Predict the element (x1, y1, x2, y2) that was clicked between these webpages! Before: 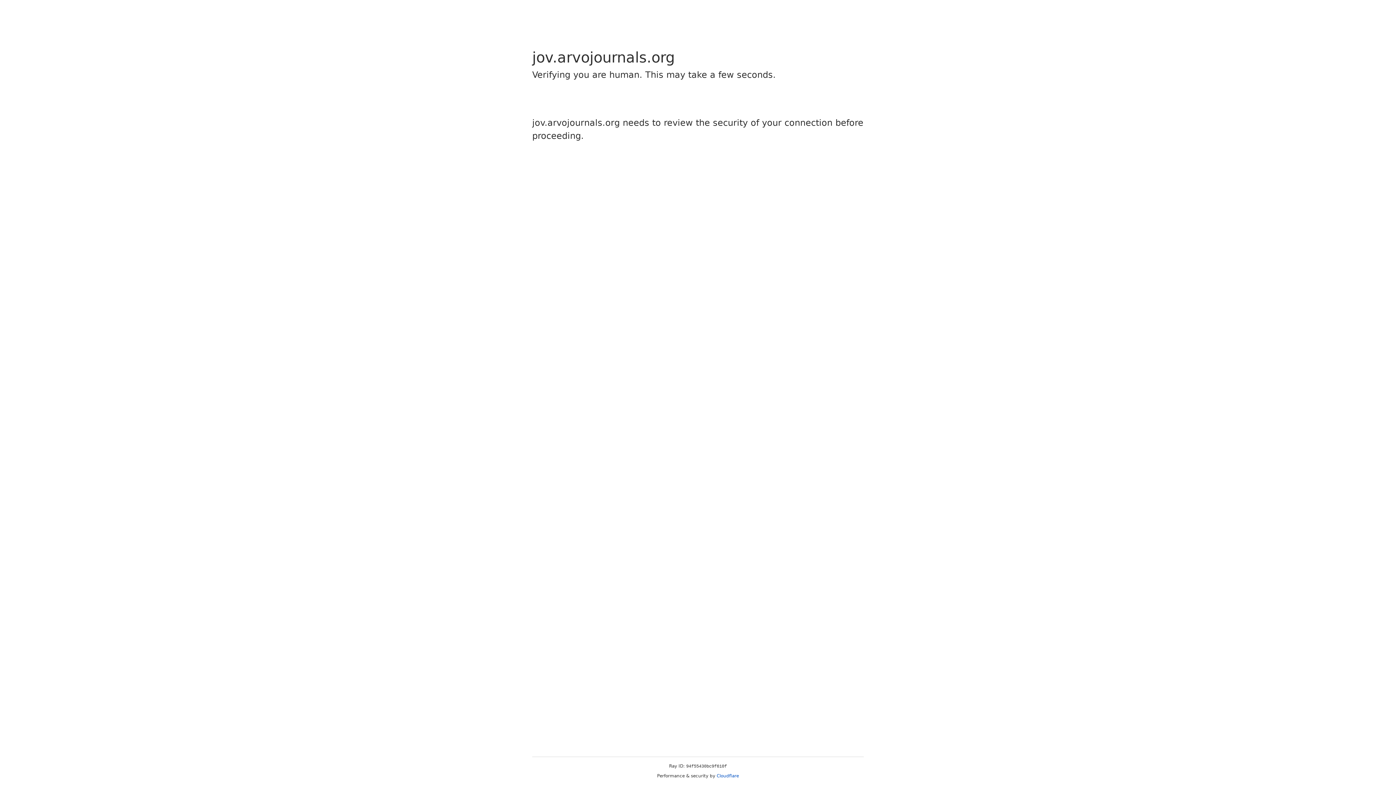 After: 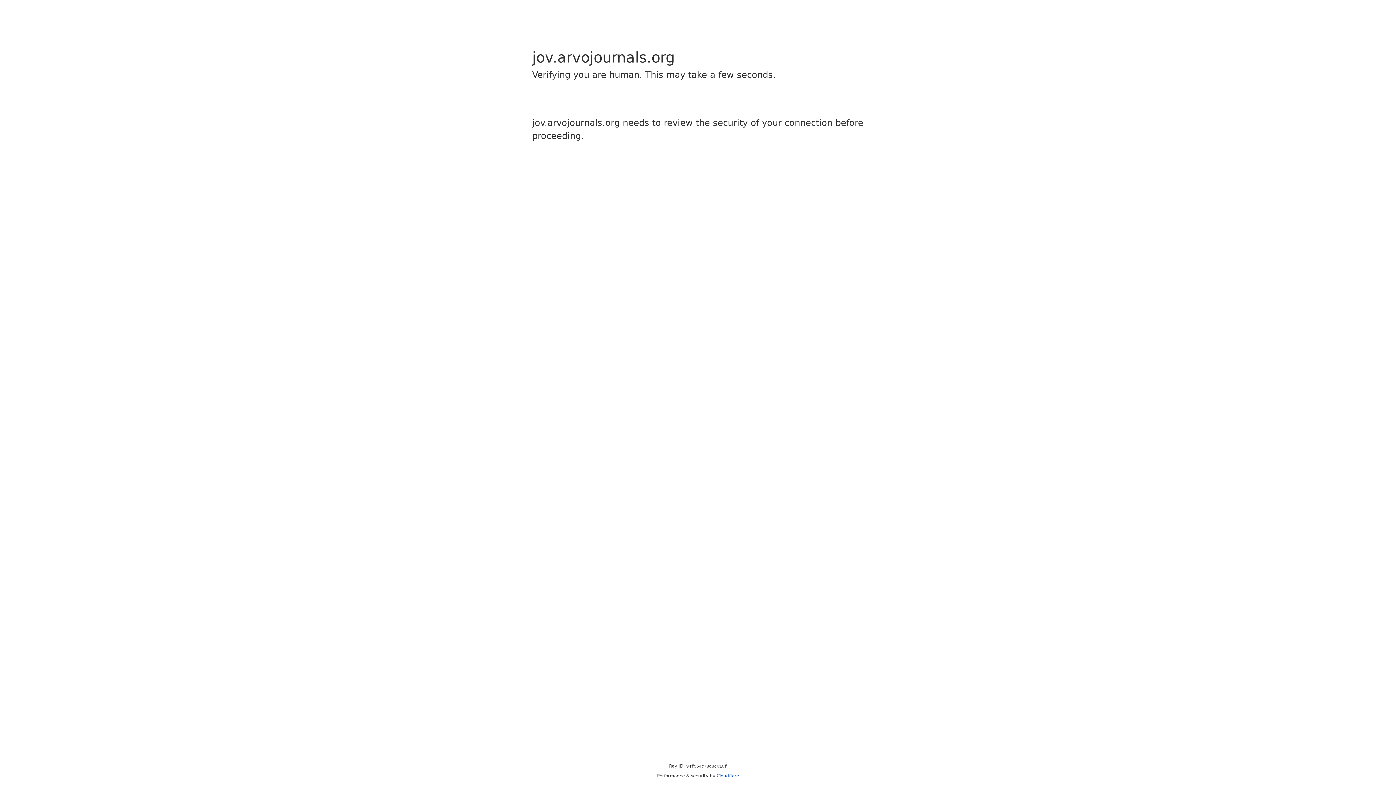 Action: label: Cloudflare bbox: (716, 773, 739, 778)